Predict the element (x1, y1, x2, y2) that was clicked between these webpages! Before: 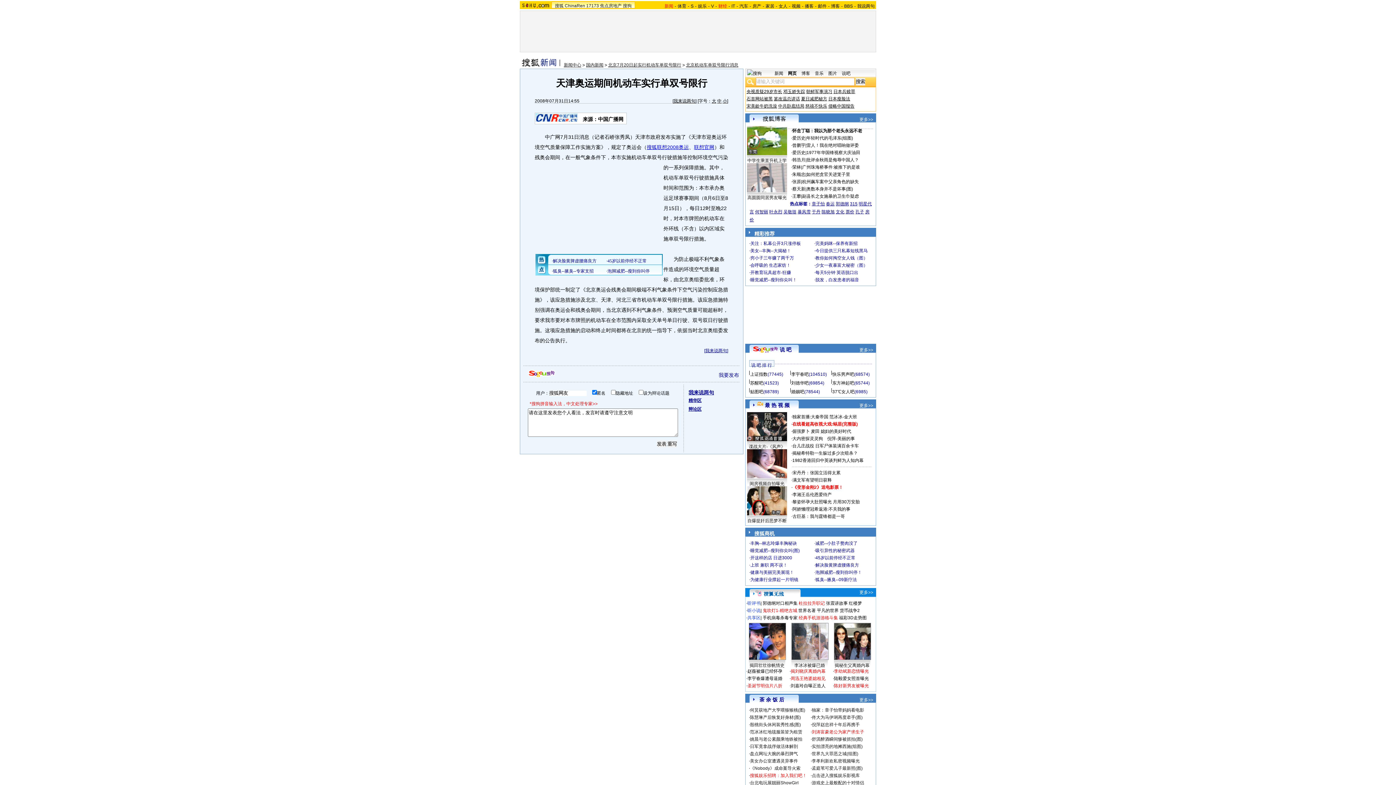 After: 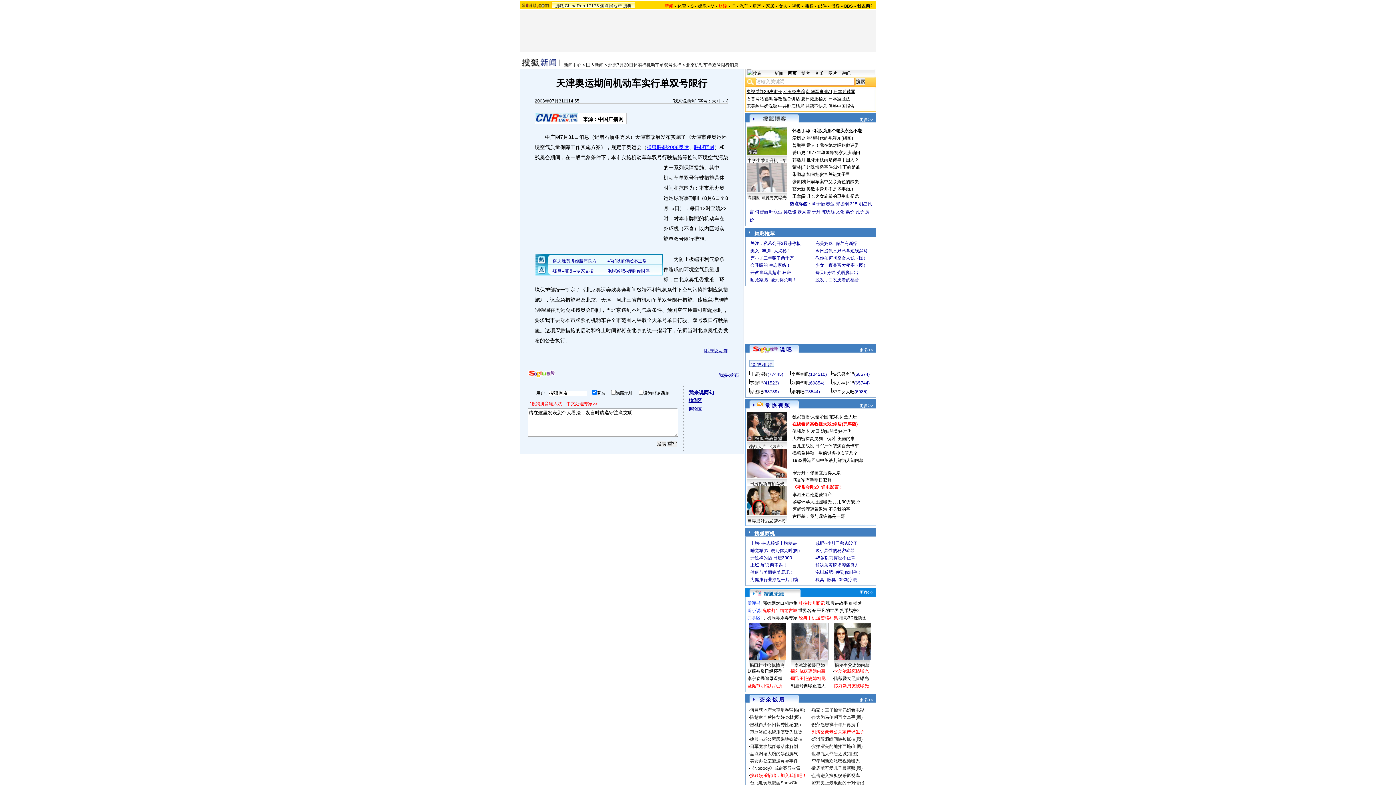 Action: label: 教你如何掏空女人钱（图） bbox: (815, 255, 868, 260)